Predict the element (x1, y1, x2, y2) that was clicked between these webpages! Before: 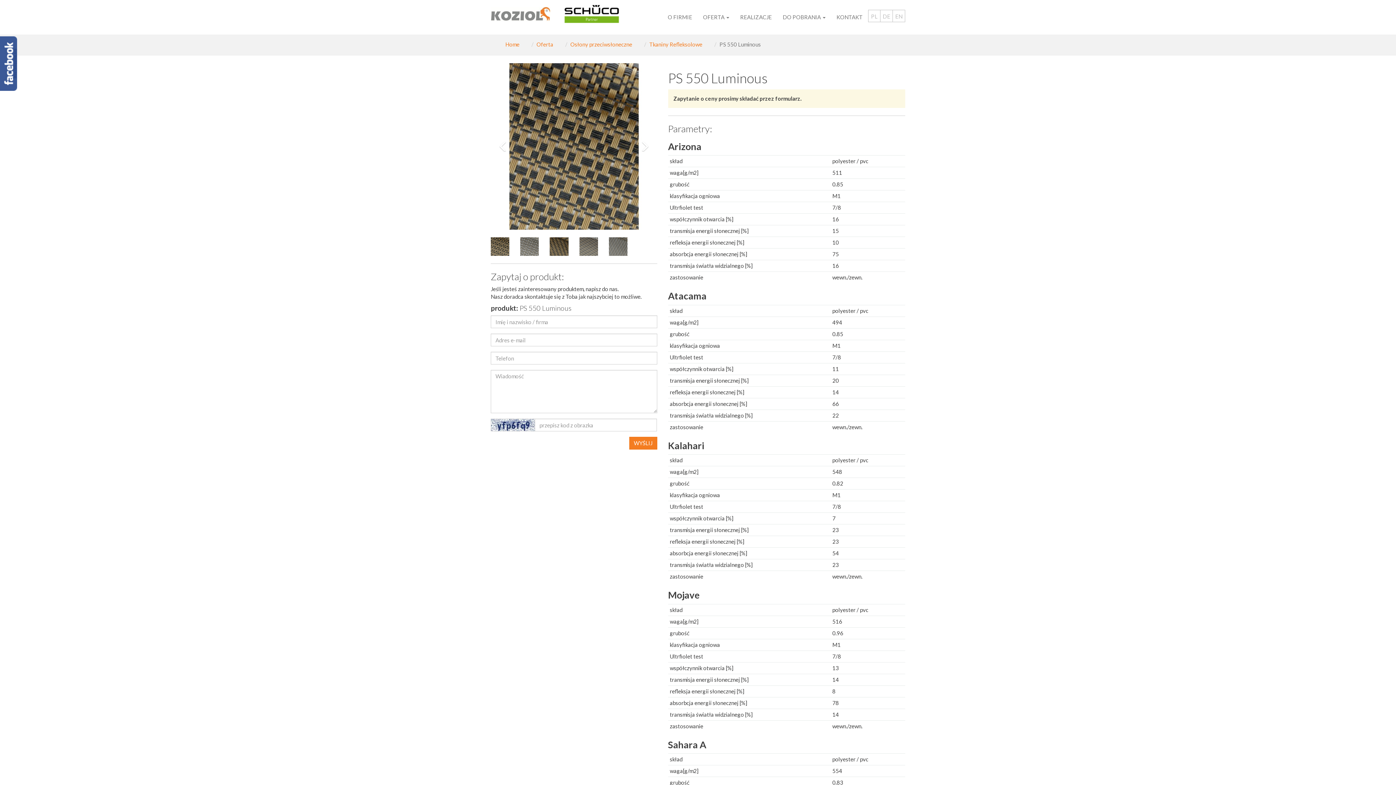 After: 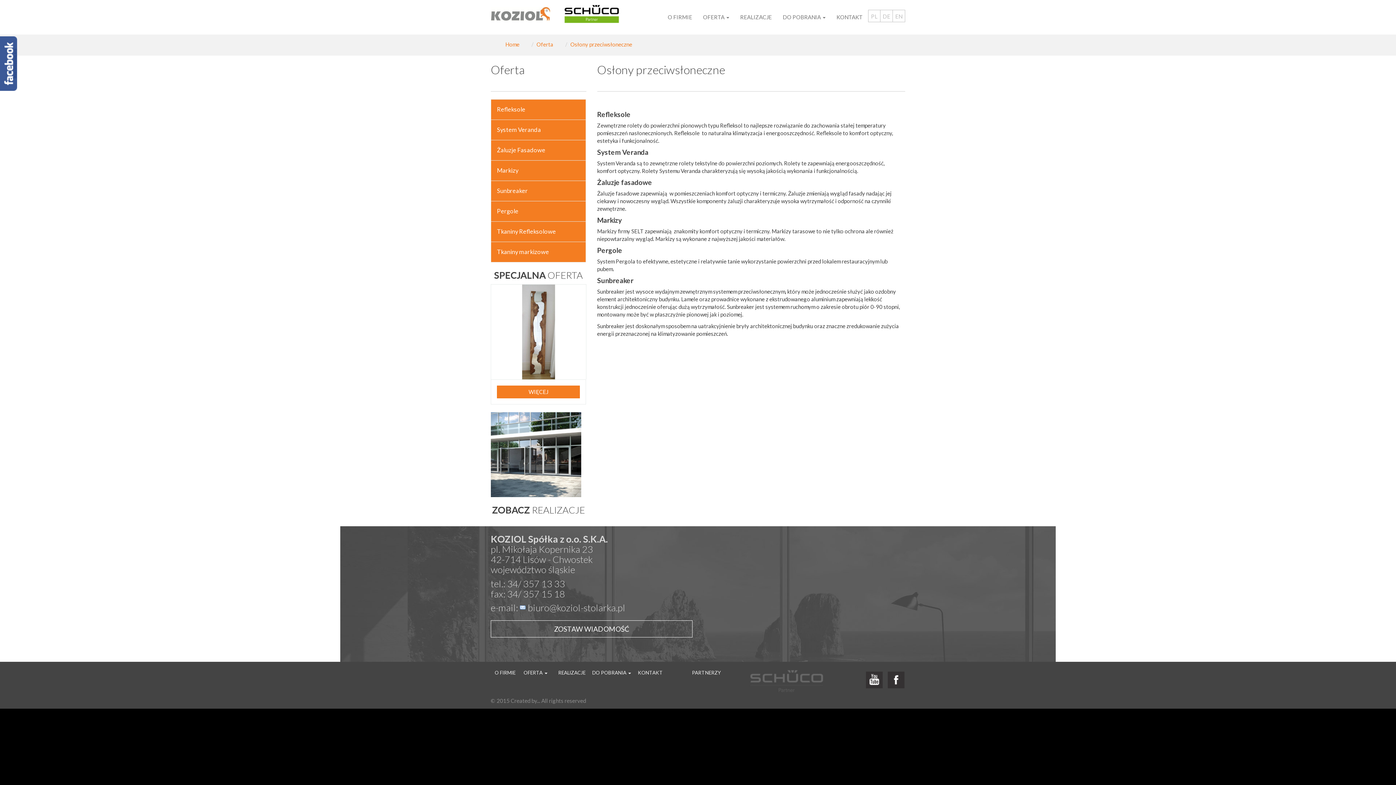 Action: label: Osłony przeciwsłoneczne bbox: (570, 41, 632, 47)